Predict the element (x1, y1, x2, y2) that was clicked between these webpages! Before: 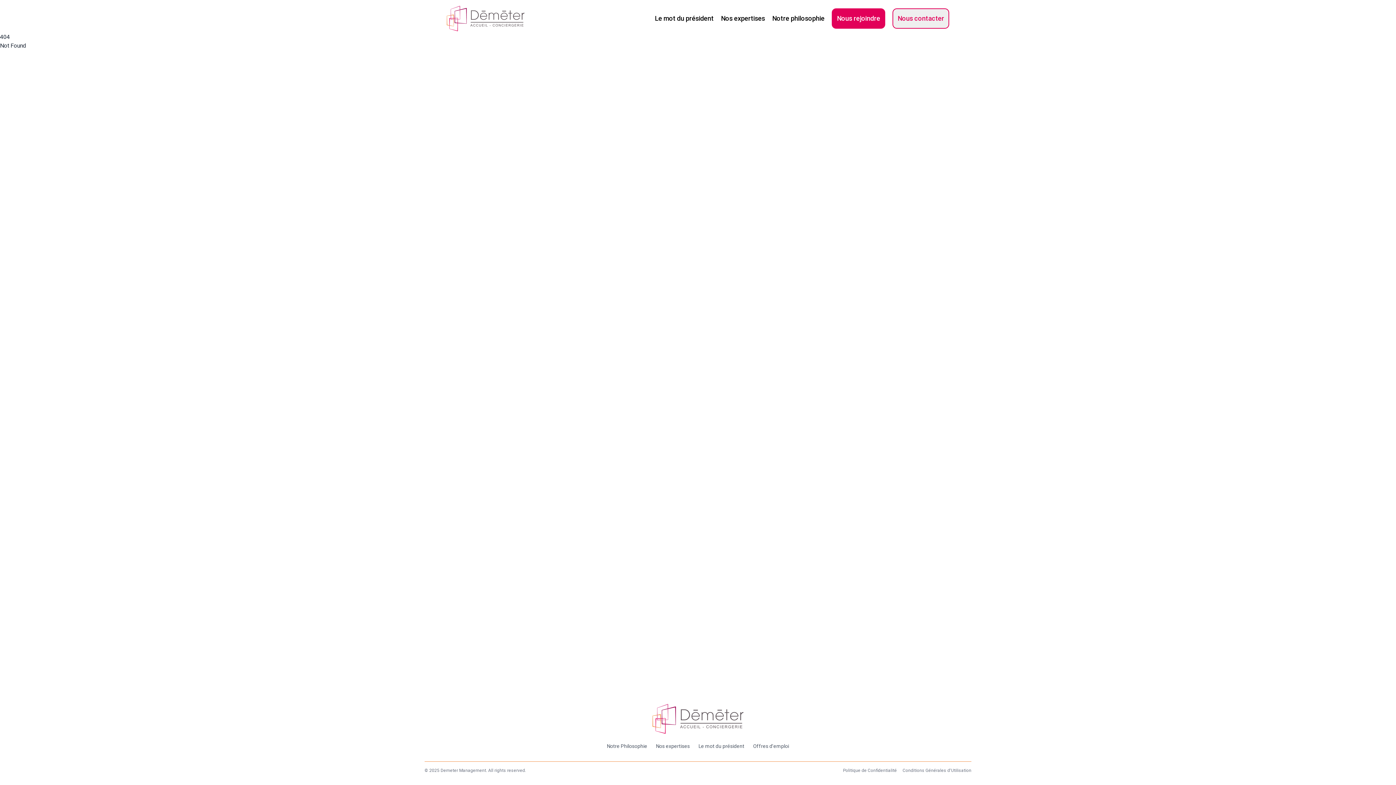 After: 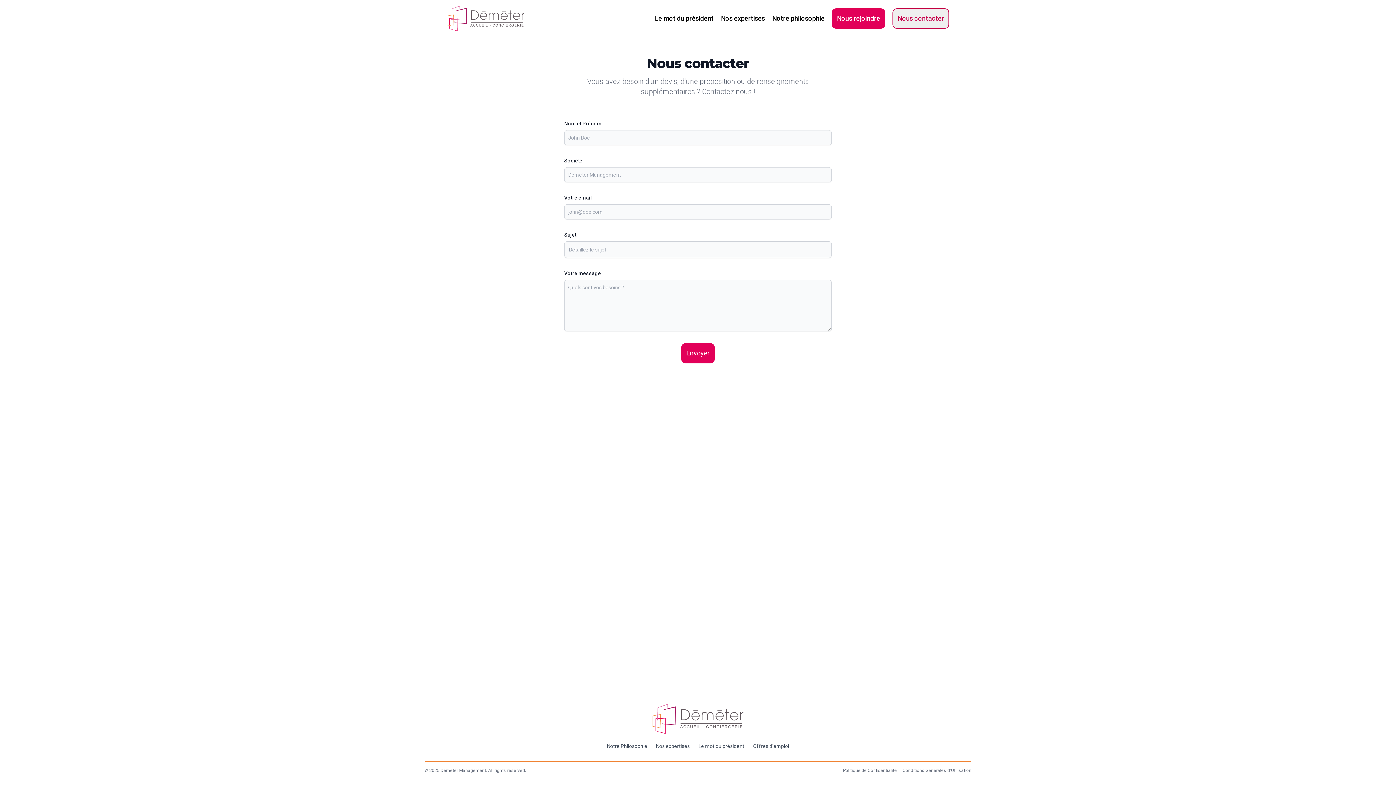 Action: label: Nous contacter bbox: (892, 8, 949, 28)